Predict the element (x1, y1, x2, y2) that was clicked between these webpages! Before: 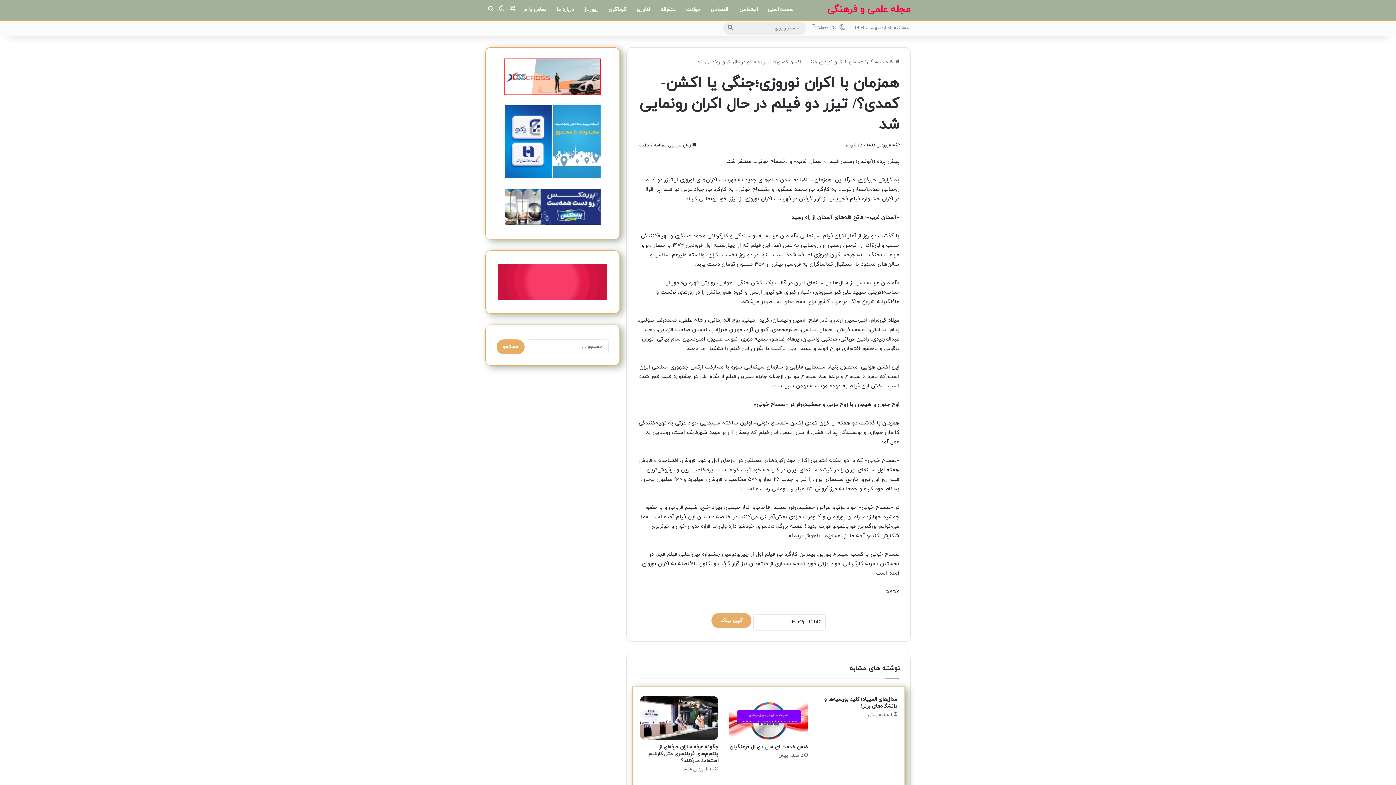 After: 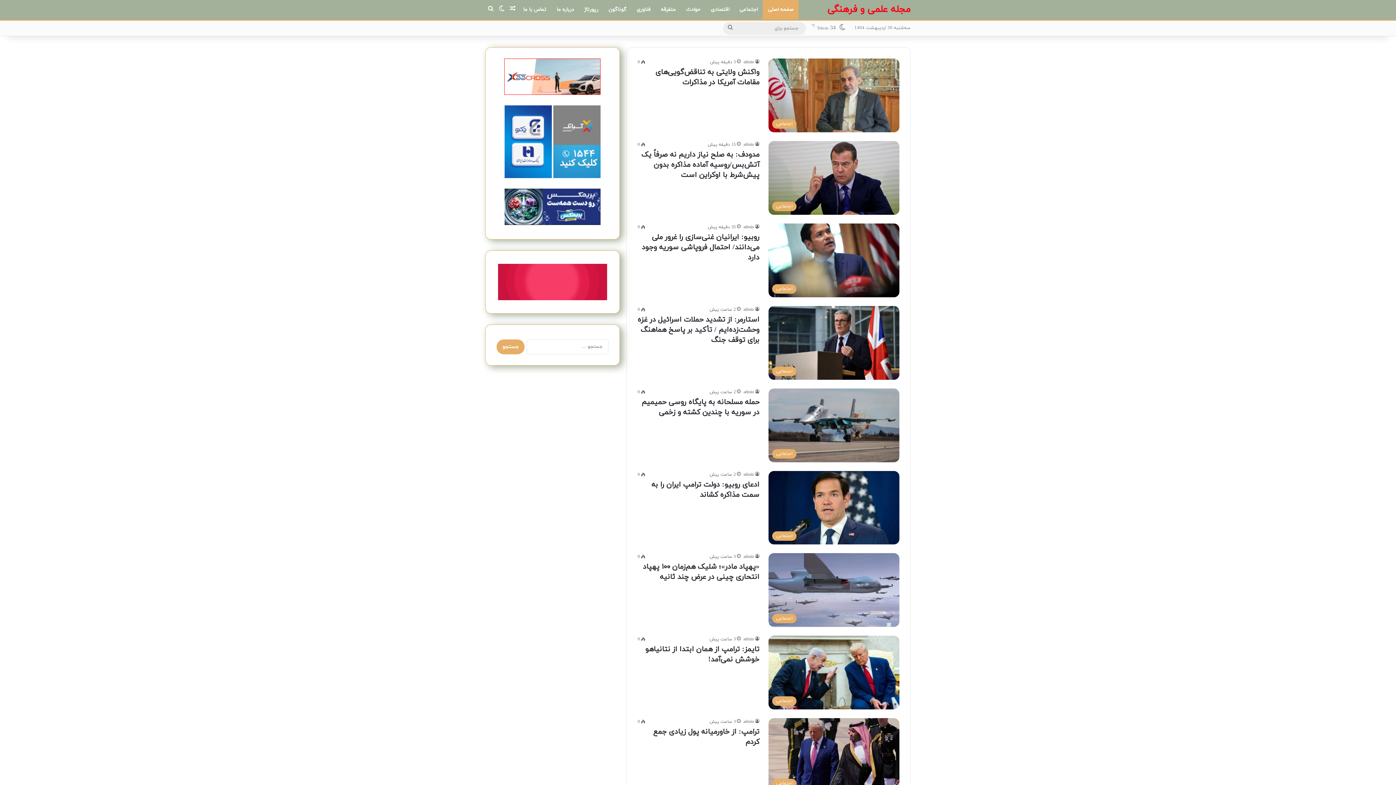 Action: bbox: (885, 58, 899, 65) label:  خانه